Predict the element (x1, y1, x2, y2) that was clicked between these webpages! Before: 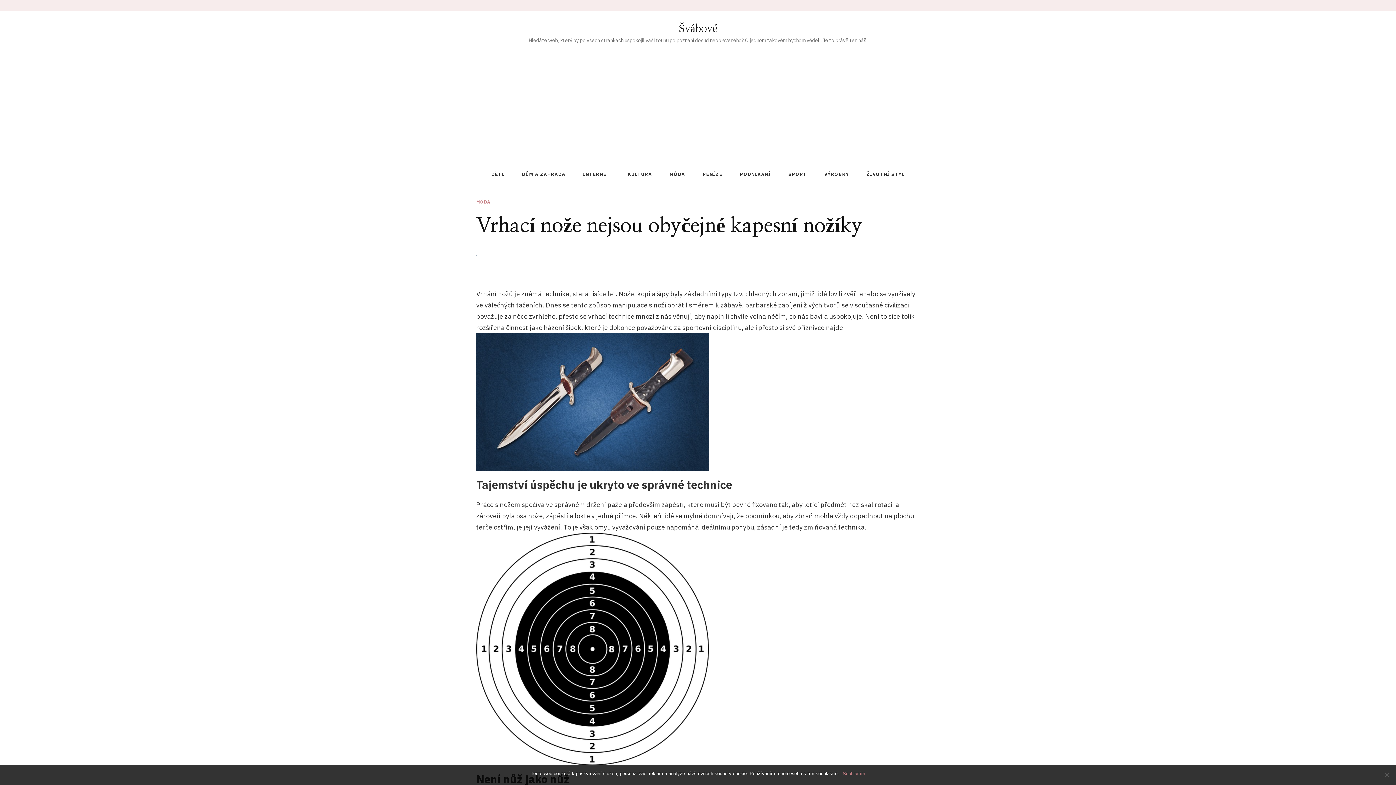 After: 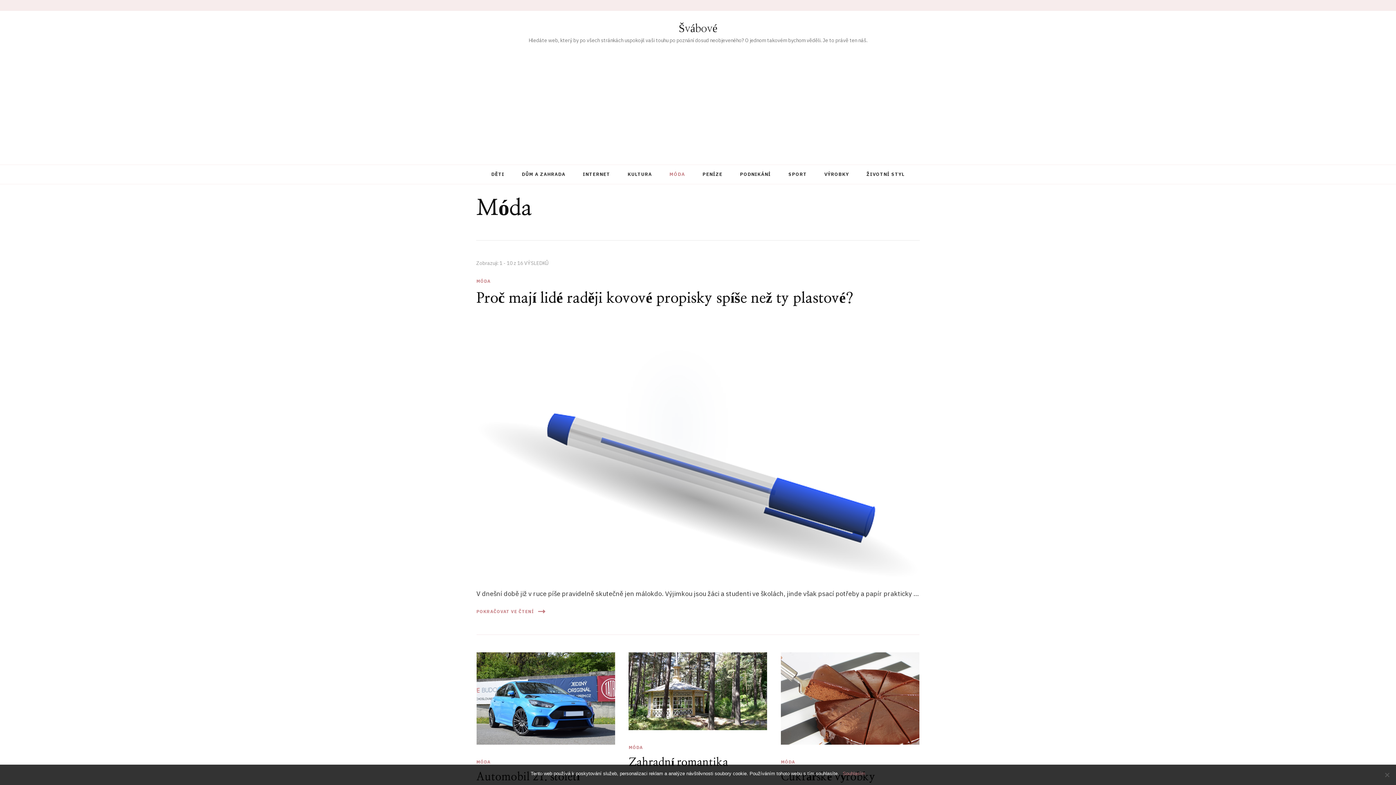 Action: bbox: (476, 199, 490, 205) label: MÓDA